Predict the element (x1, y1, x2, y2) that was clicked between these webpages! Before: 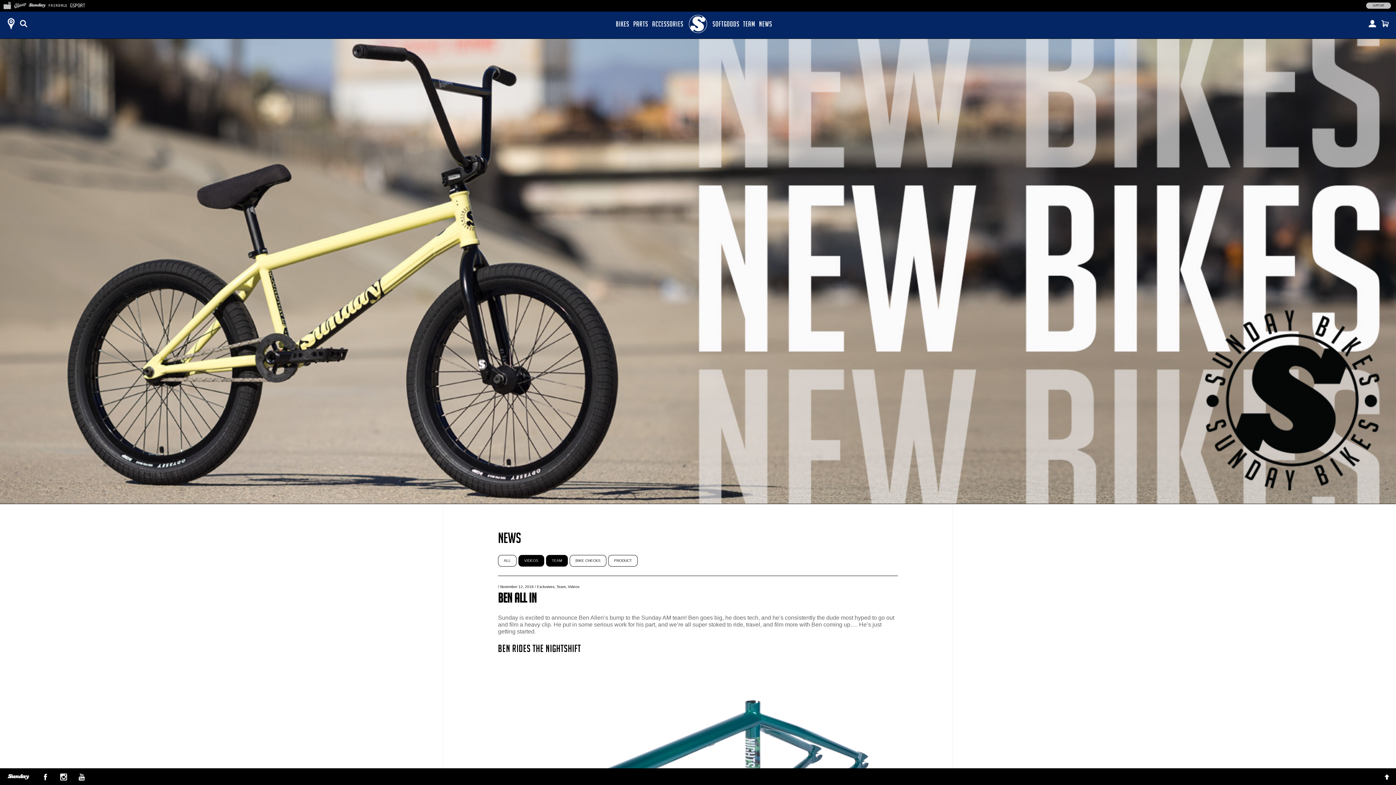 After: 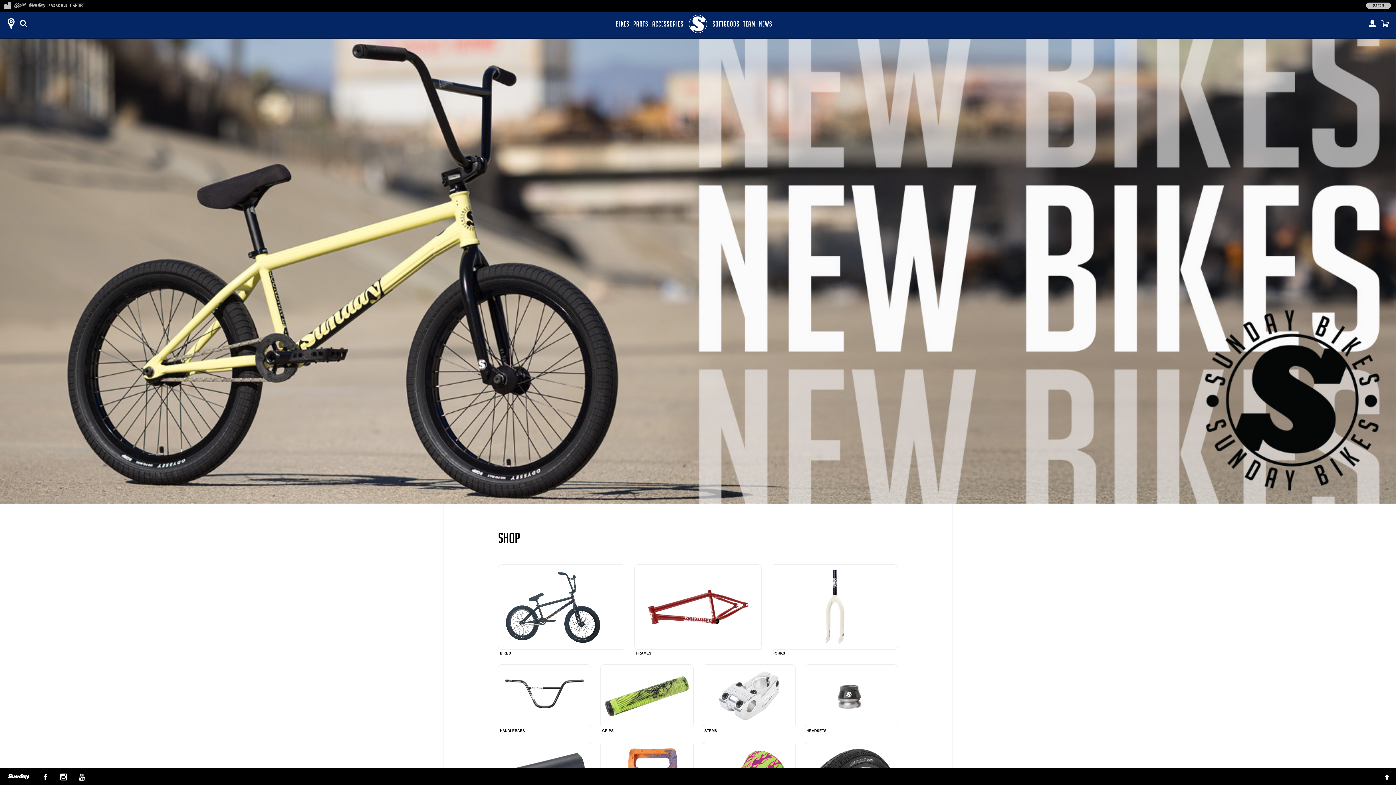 Action: bbox: (28, 0, 45, 11) label:  